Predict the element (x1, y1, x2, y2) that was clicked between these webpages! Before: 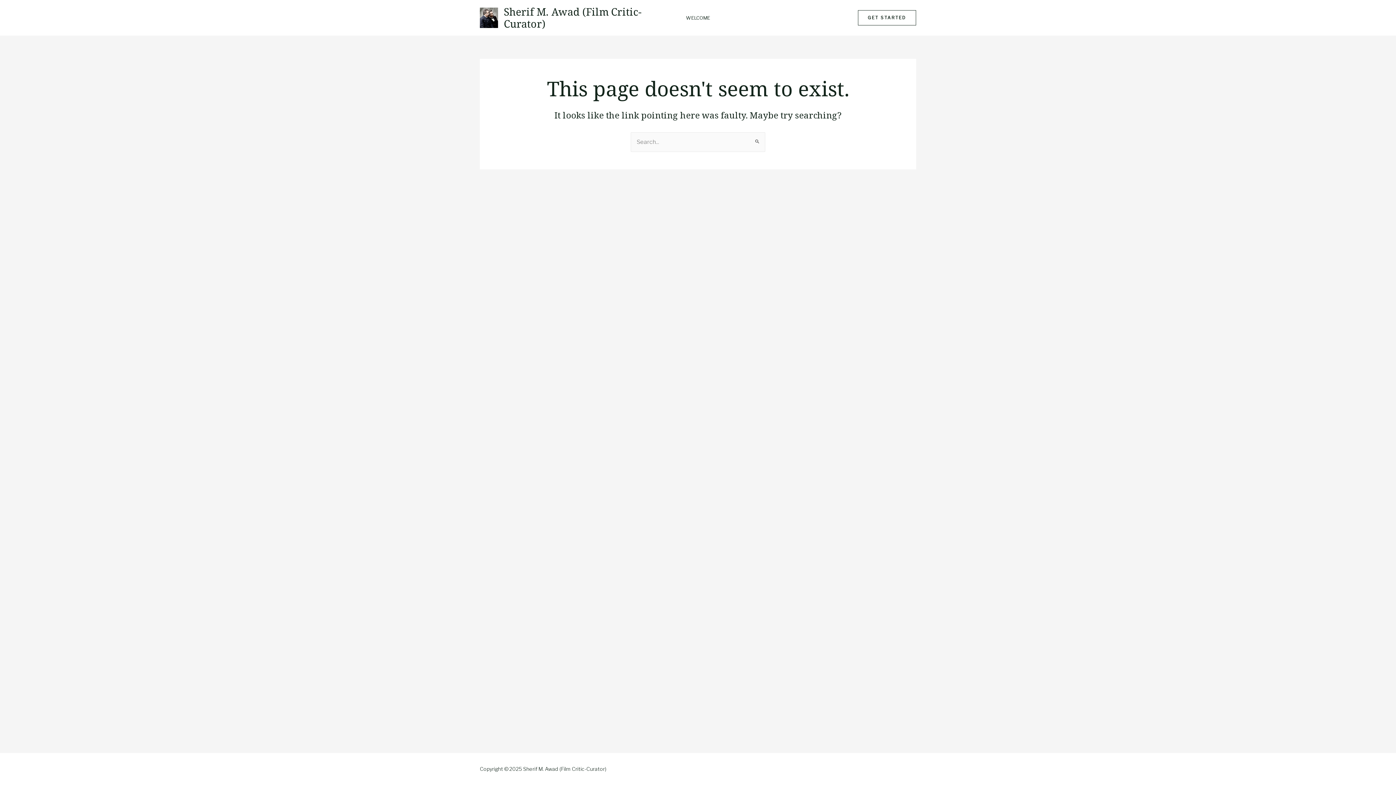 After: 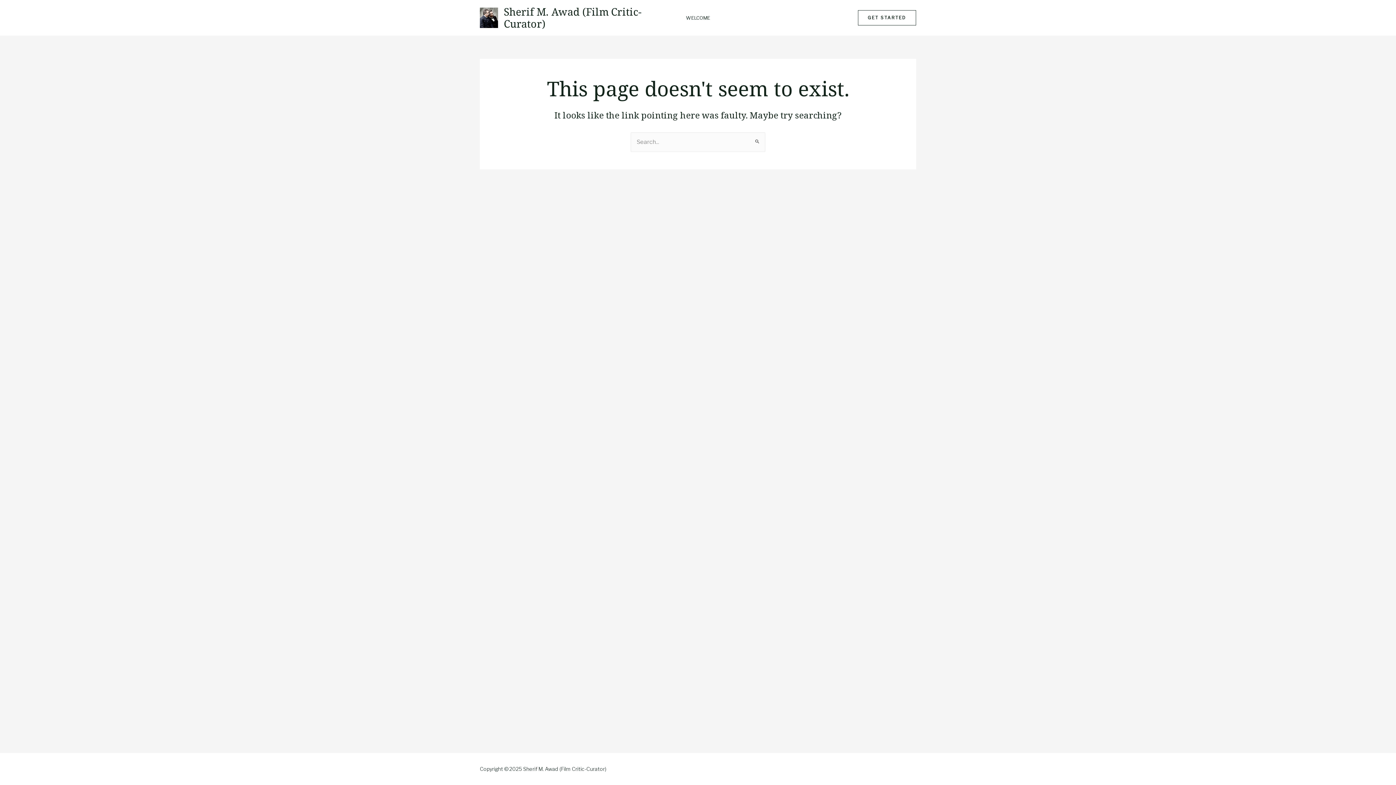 Action: label: GET STARTED bbox: (858, 10, 916, 25)